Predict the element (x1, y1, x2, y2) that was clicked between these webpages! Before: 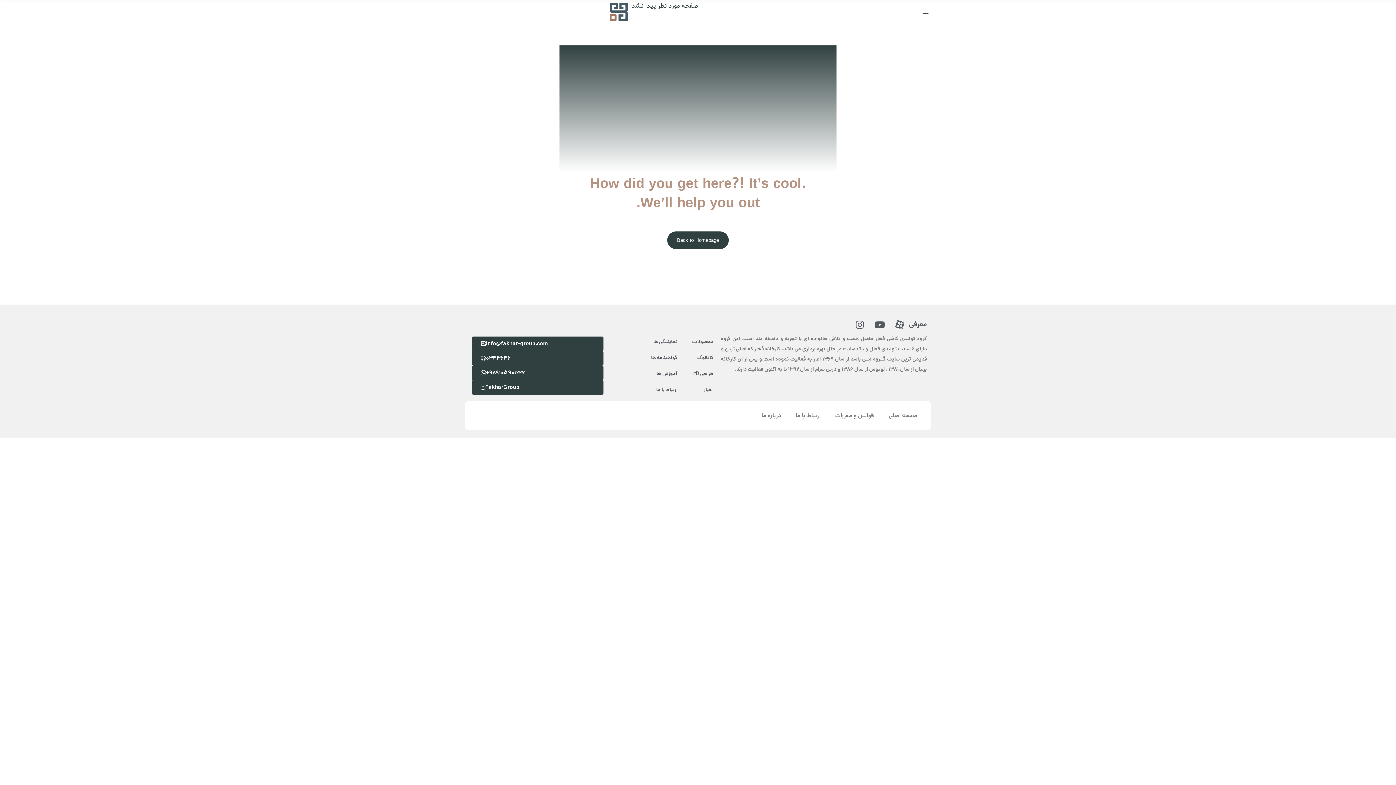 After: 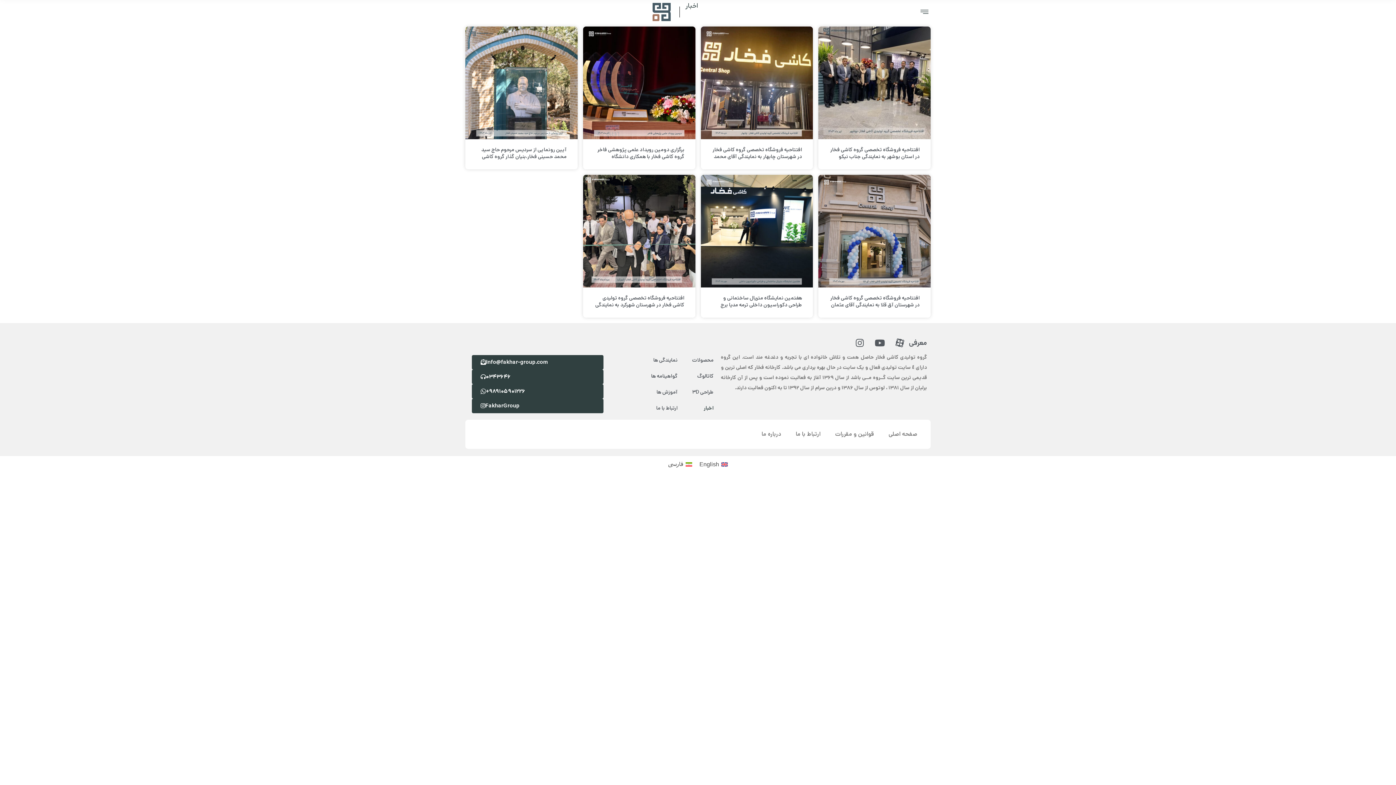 Action: label: اخبار bbox: (685, 381, 721, 397)